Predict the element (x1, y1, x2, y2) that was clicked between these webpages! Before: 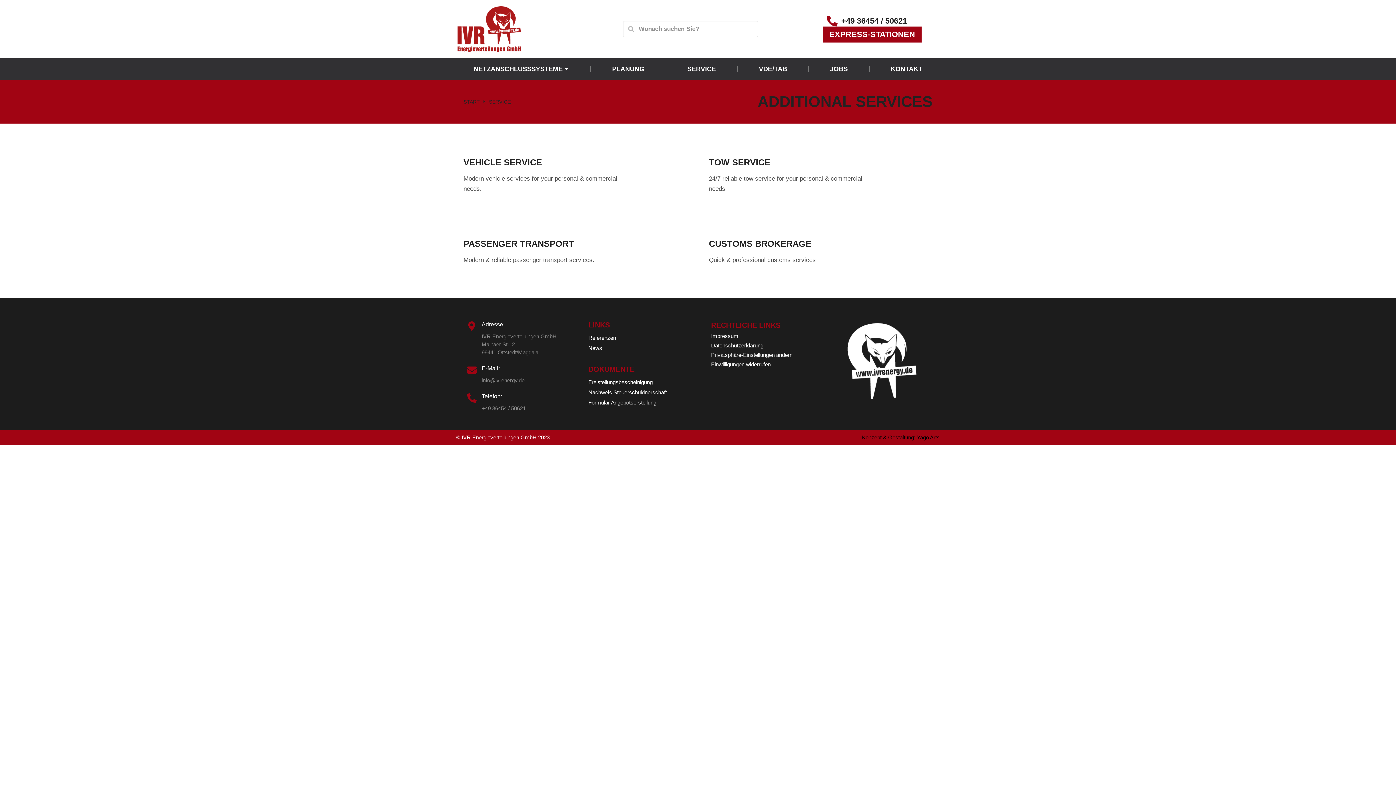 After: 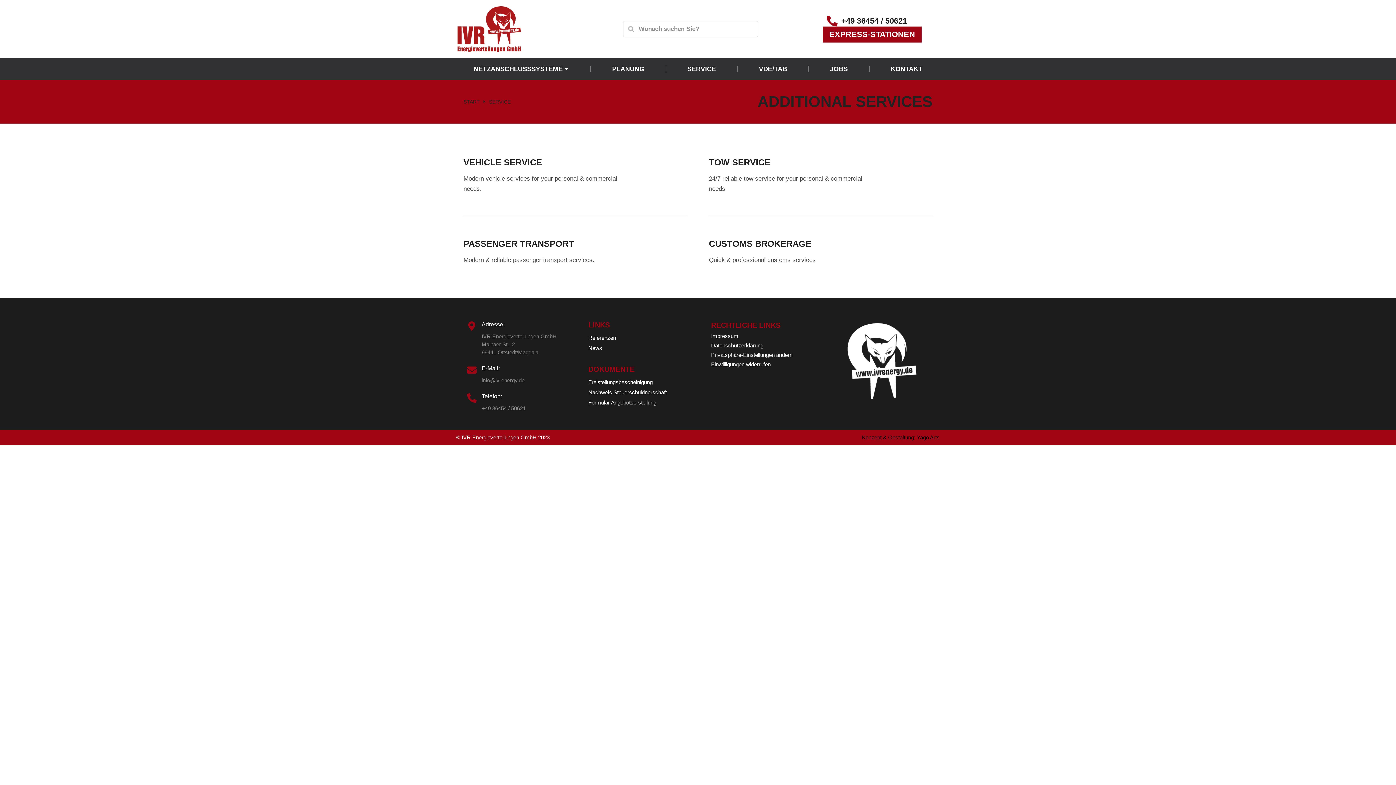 Action: label: E-Mail: bbox: (481, 365, 500, 371)